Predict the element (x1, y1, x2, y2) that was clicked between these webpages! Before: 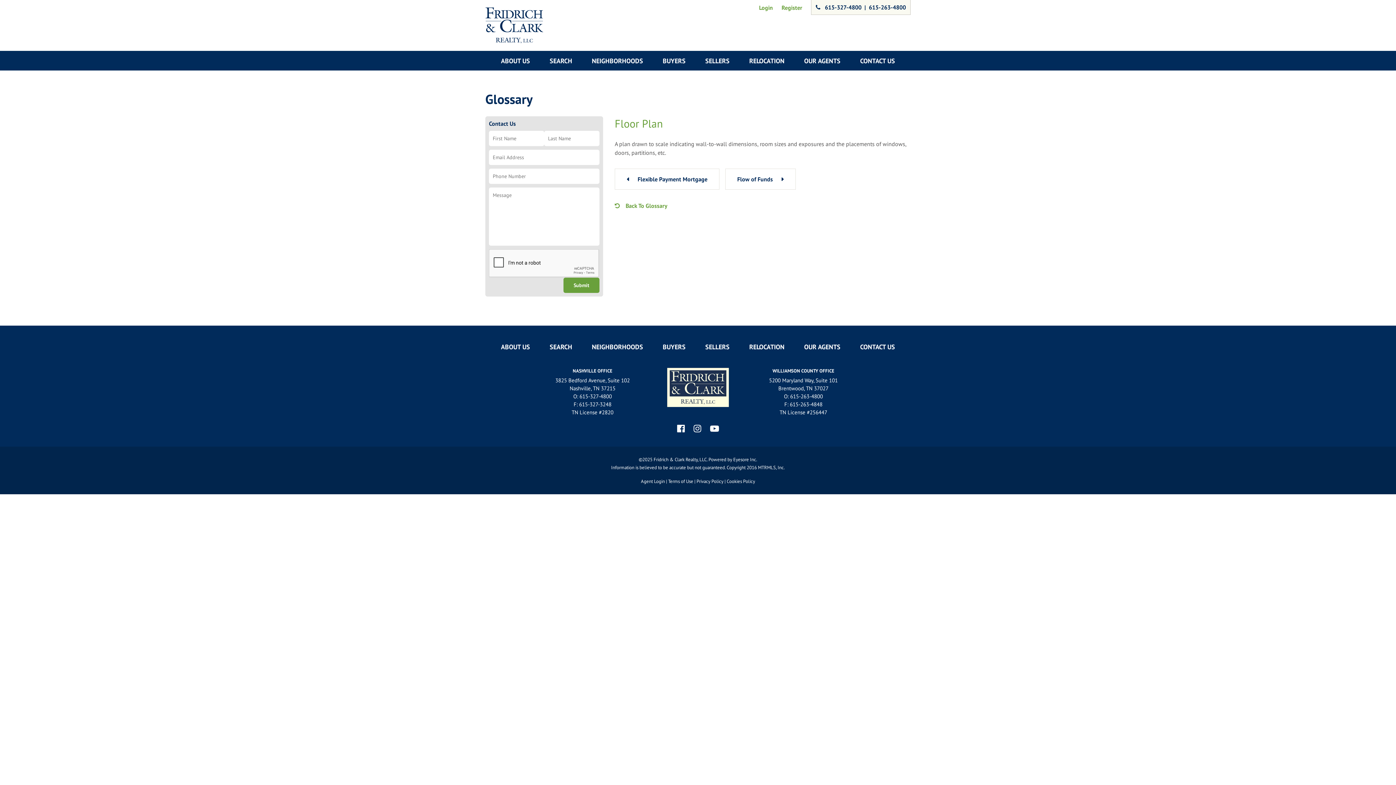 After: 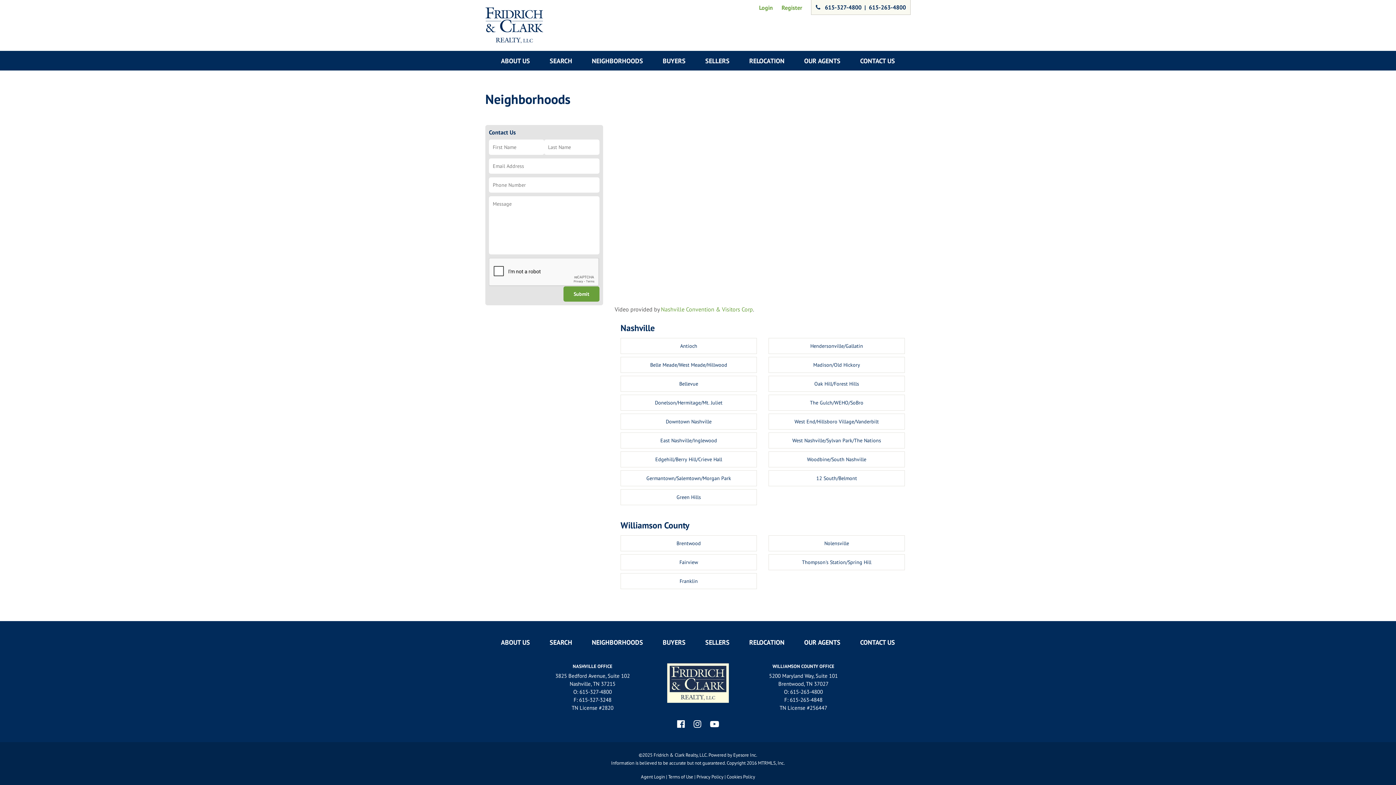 Action: label: NEIGHBORHOODS bbox: (592, 342, 643, 351)